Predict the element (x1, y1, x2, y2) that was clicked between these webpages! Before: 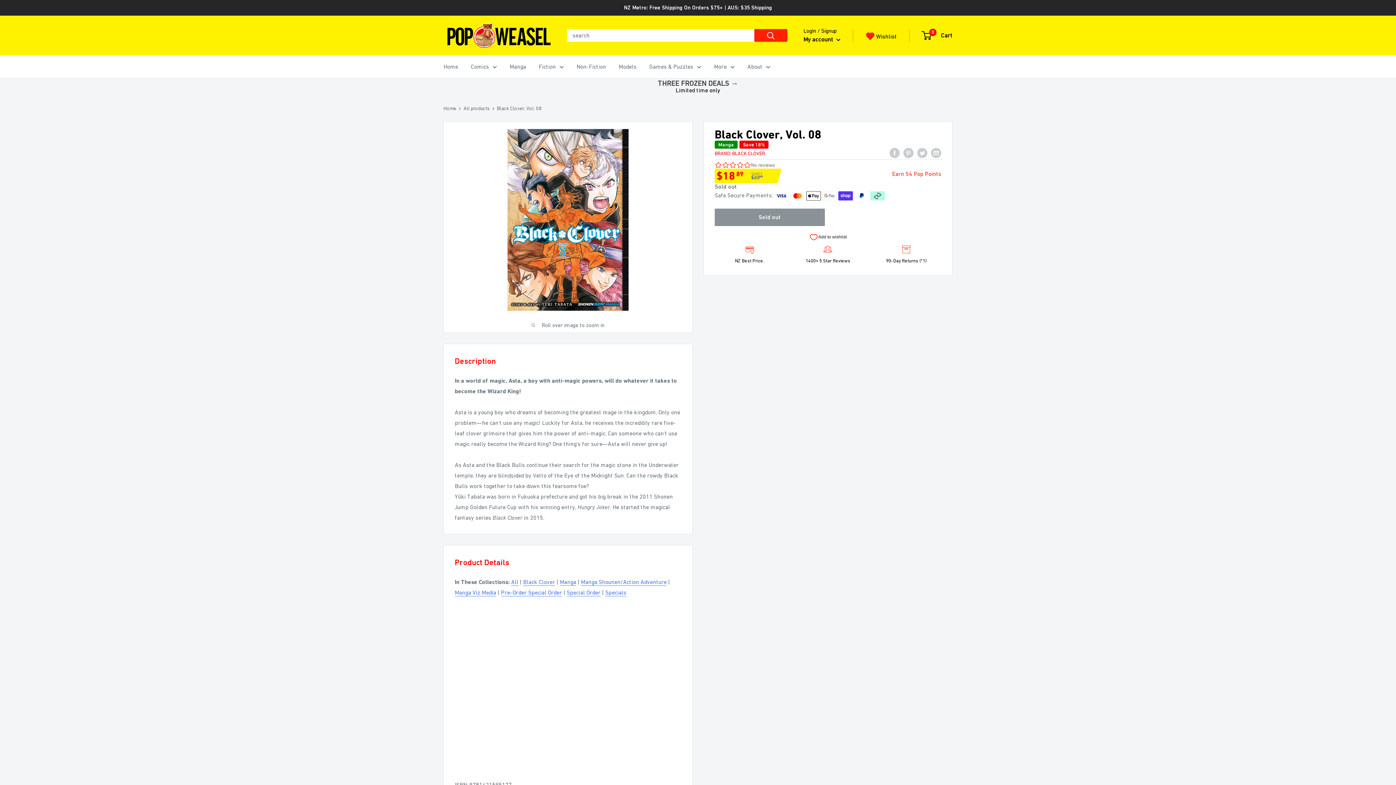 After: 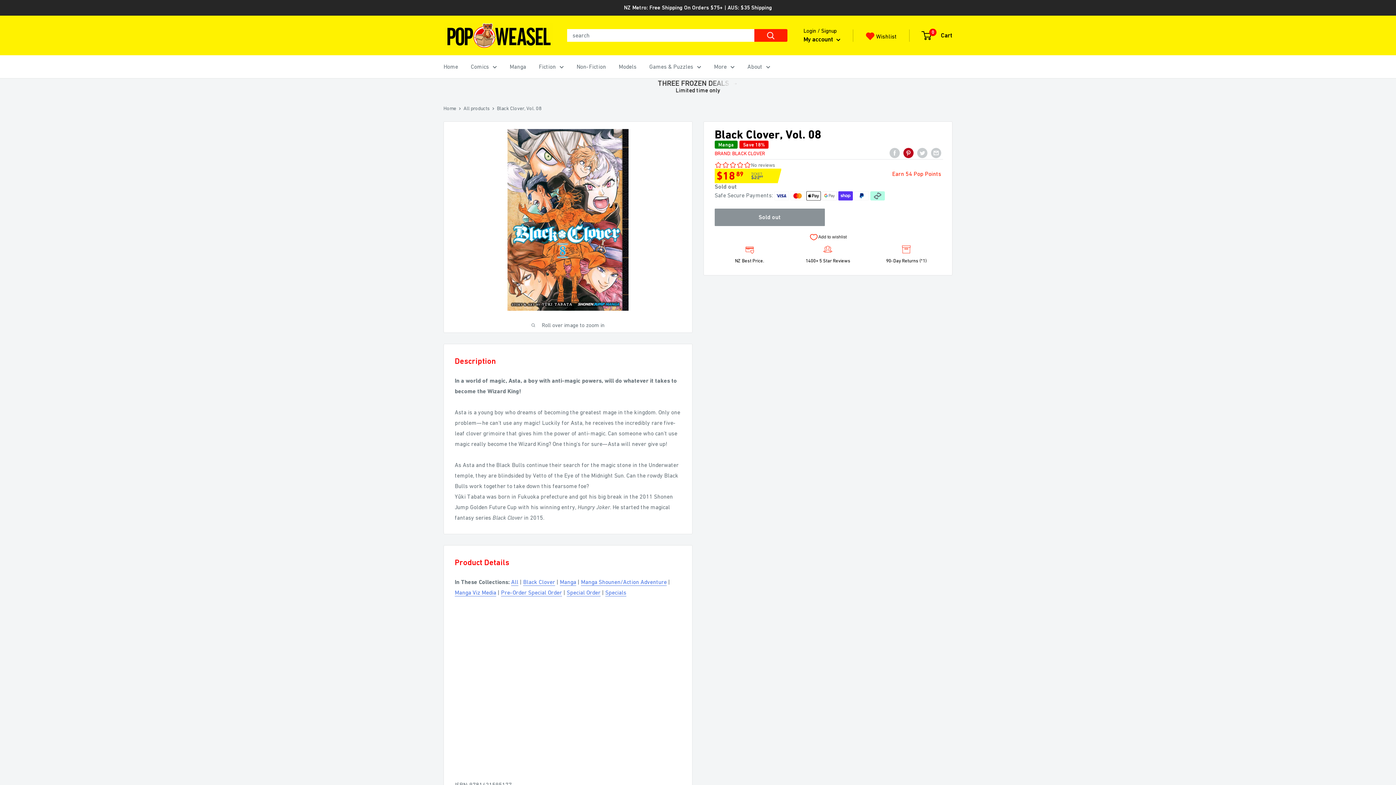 Action: bbox: (903, 147, 913, 158) label: Pin on Pinterest